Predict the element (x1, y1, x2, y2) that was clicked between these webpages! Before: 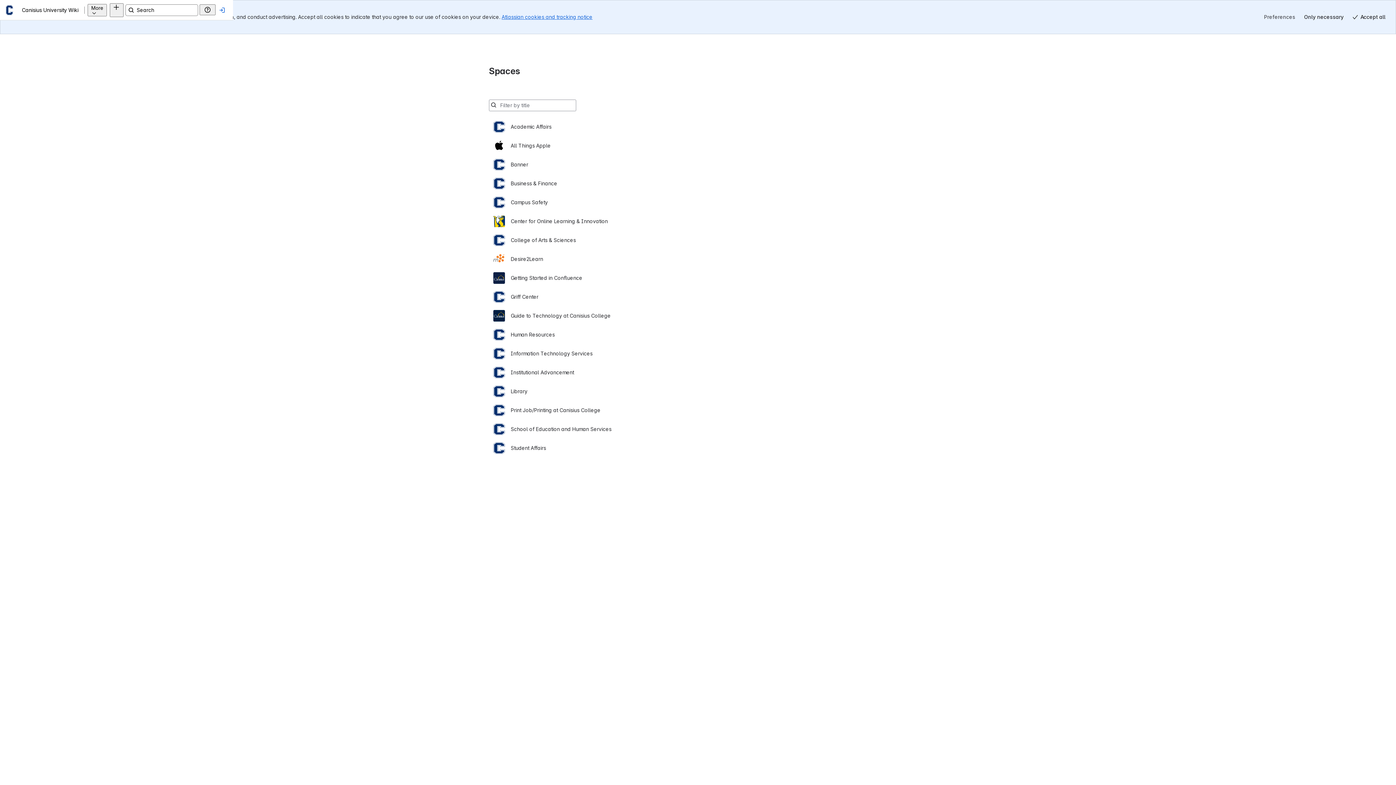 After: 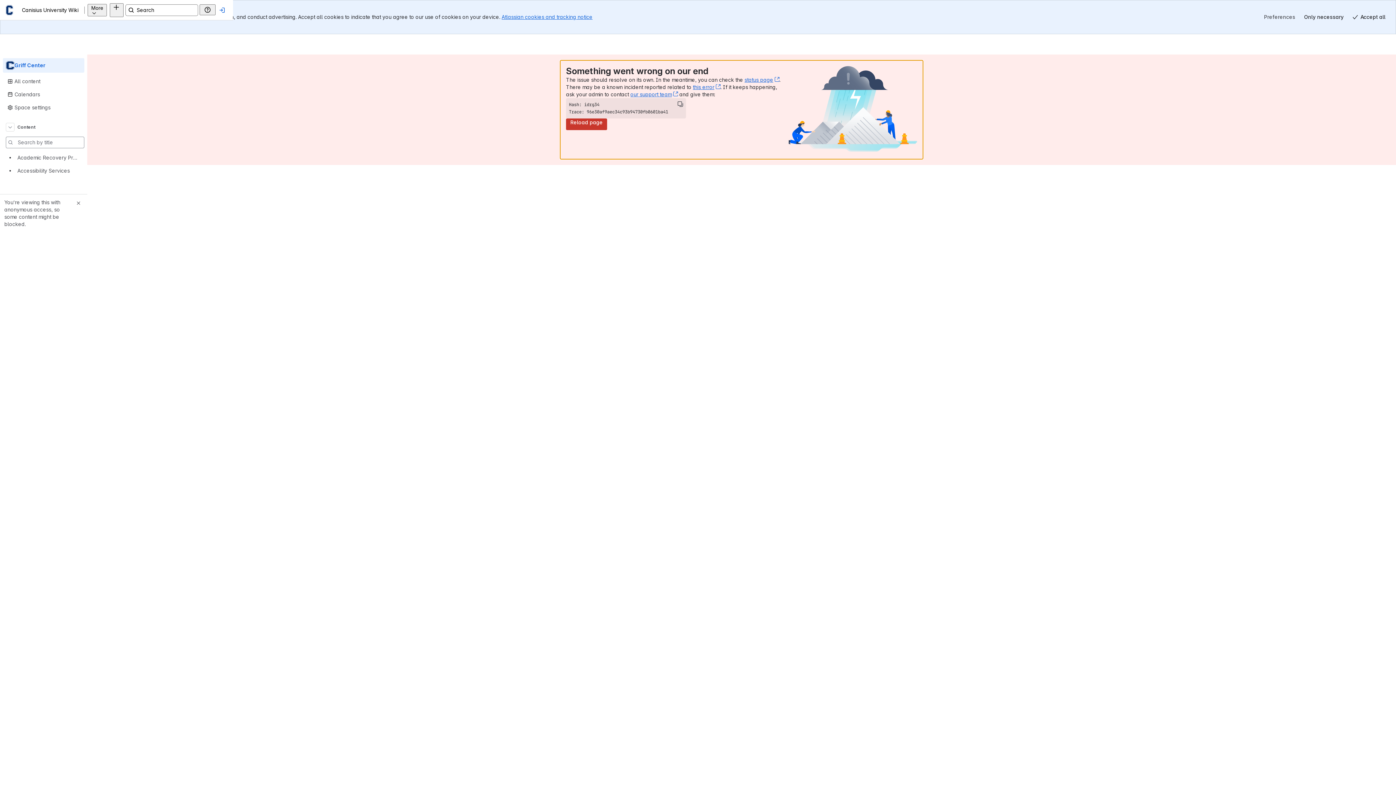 Action: bbox: (493, 253, 903, 272) label: Griff Center